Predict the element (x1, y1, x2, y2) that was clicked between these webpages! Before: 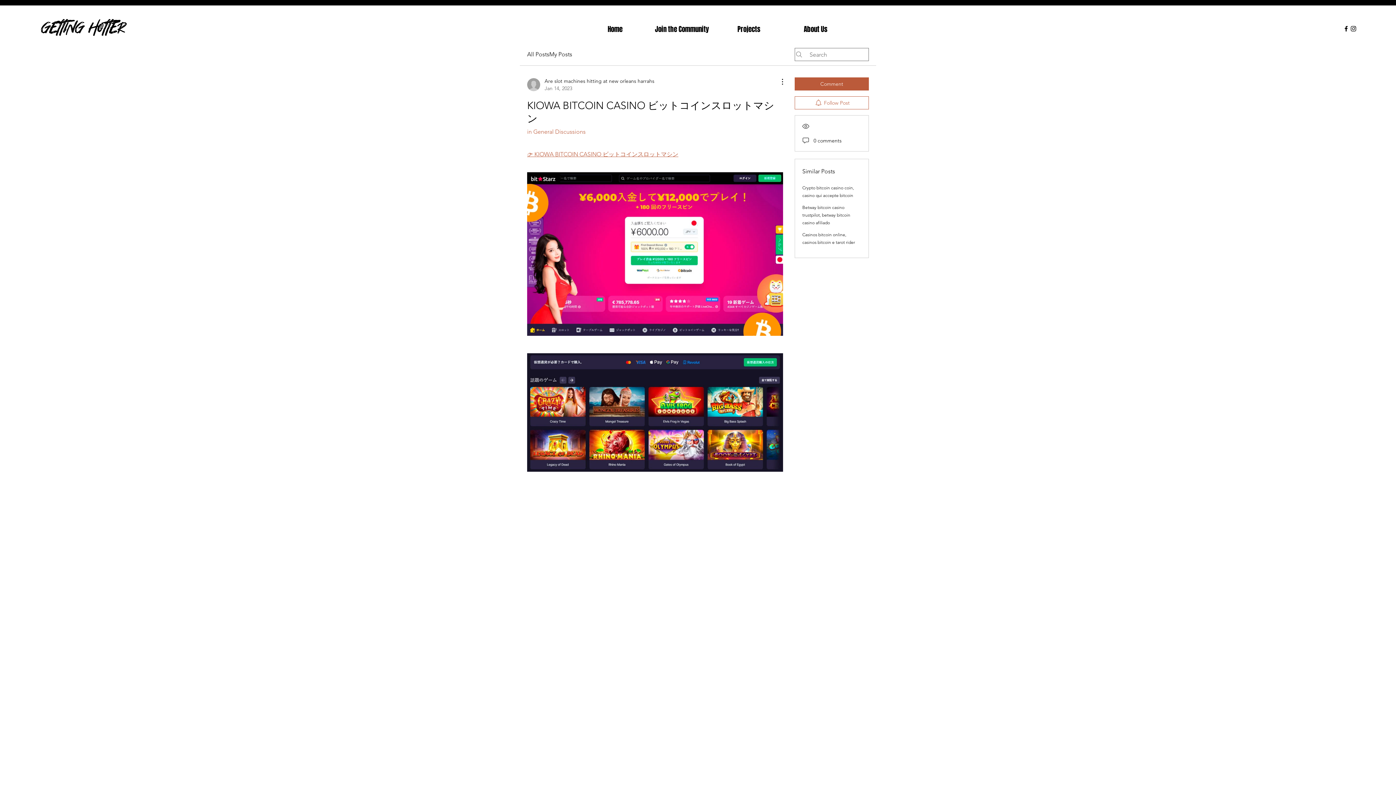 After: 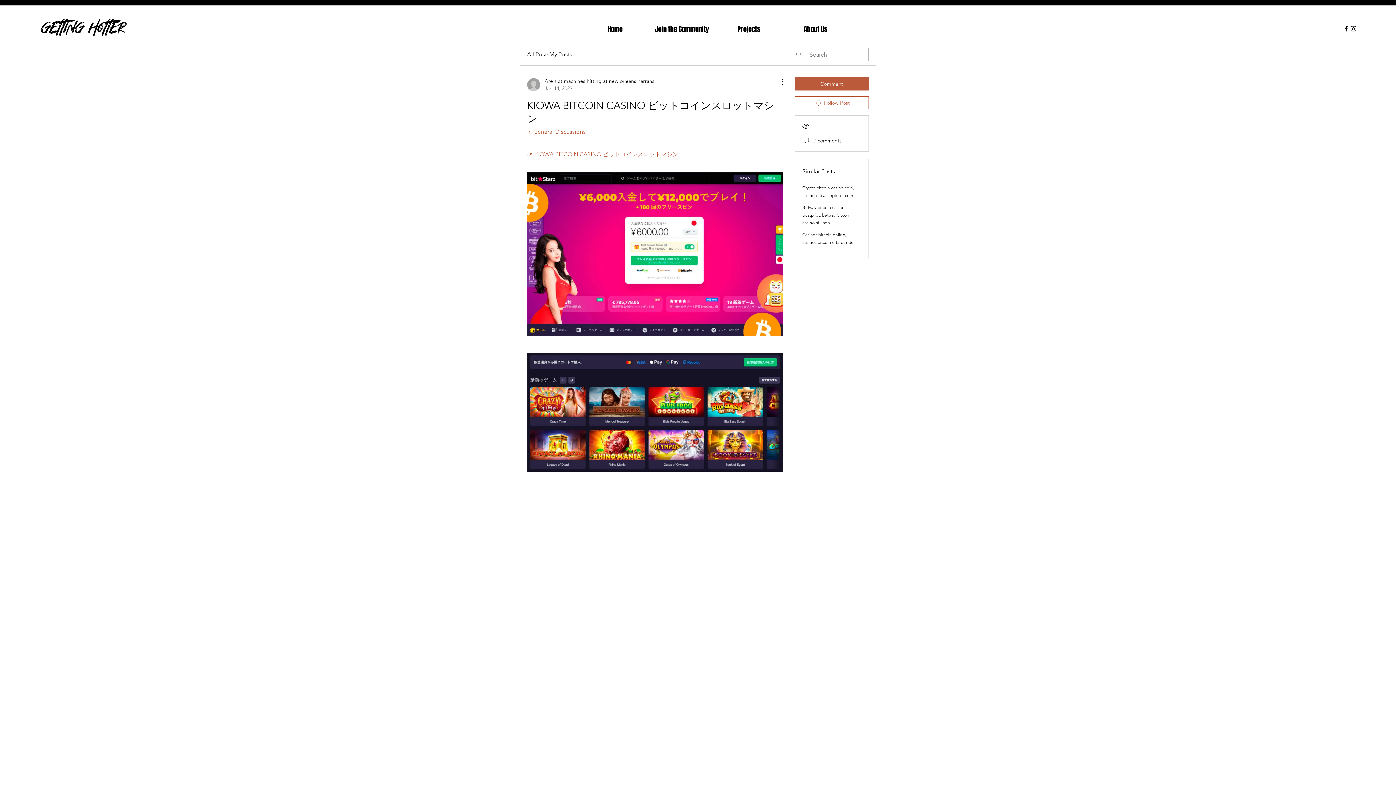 Action: bbox: (1350, 25, 1357, 32) label: Instagram